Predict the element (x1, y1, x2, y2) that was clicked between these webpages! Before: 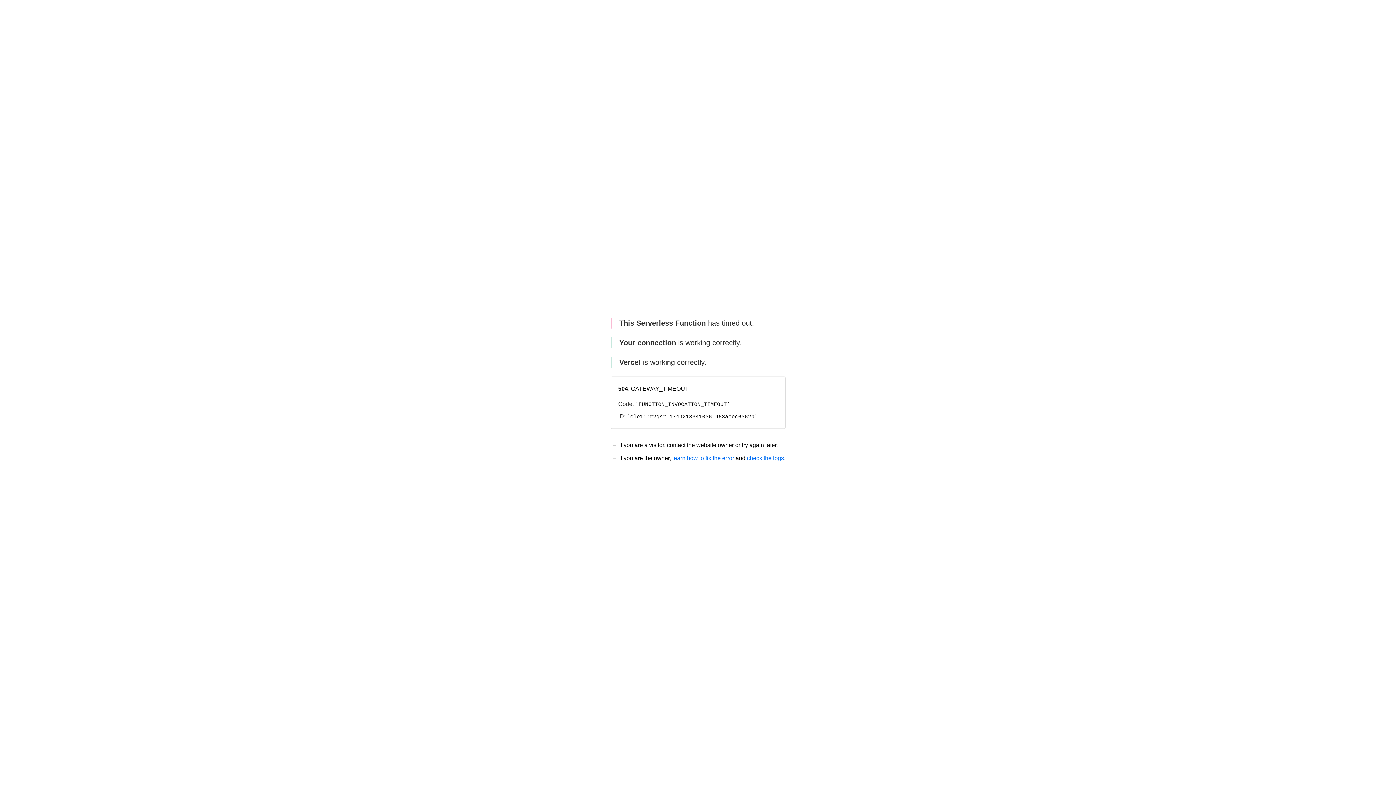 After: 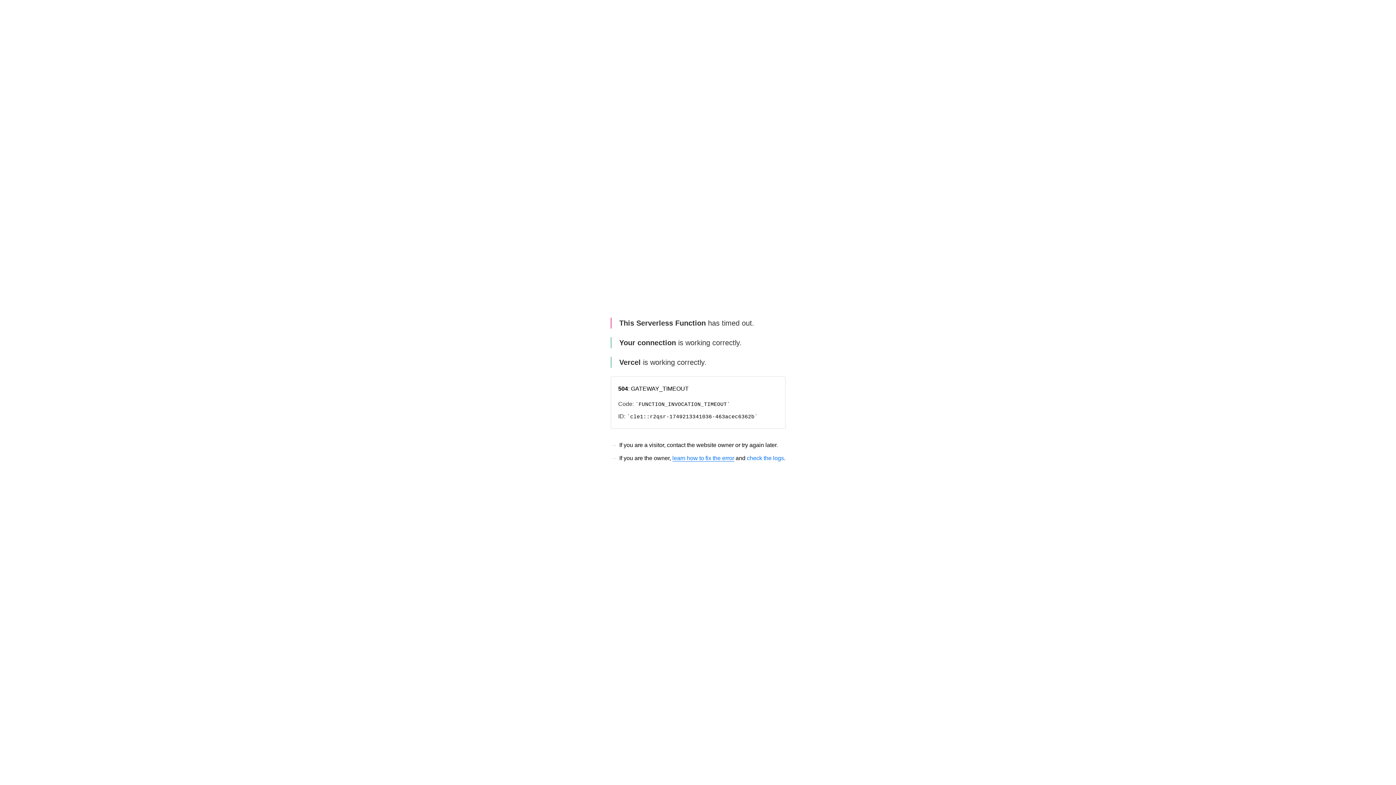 Action: label: learn how to fix the error bbox: (672, 455, 734, 461)